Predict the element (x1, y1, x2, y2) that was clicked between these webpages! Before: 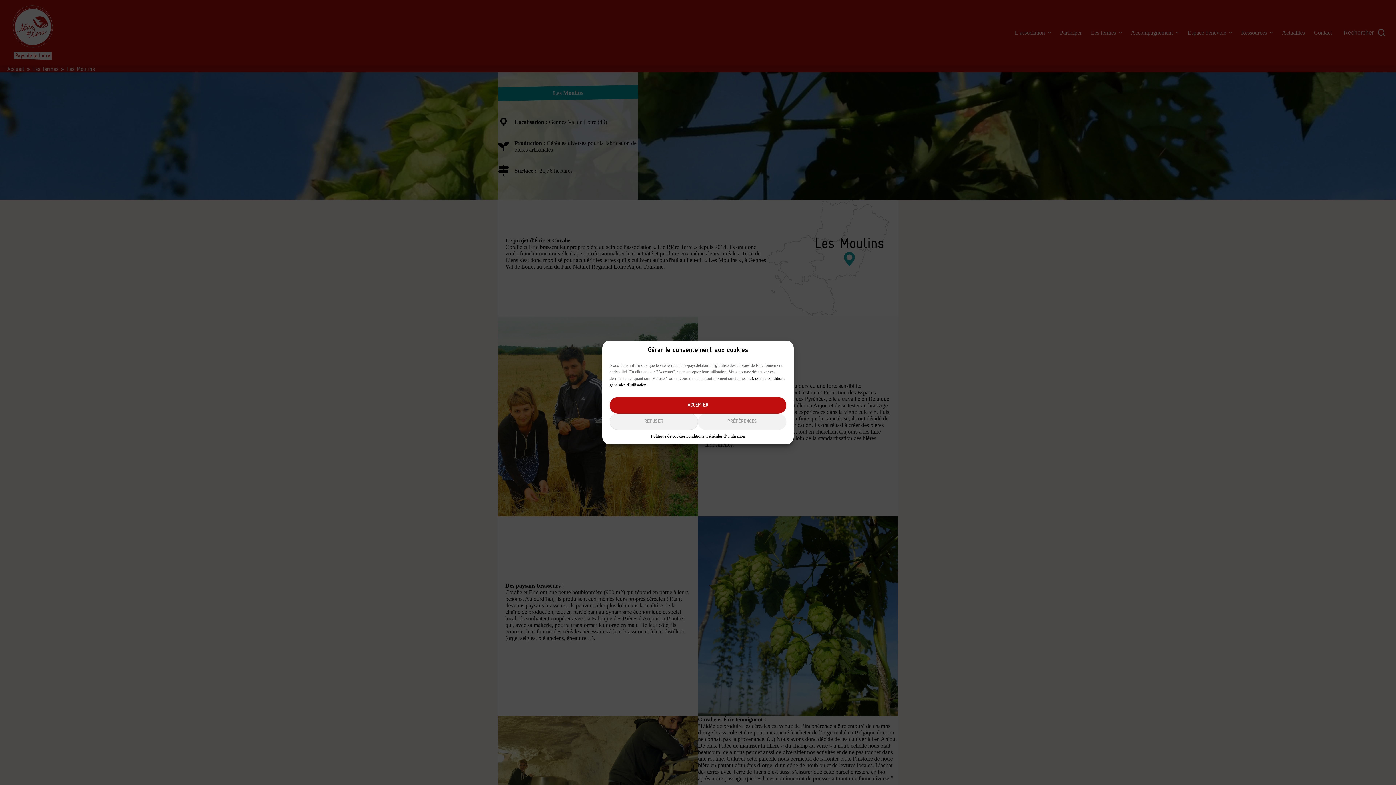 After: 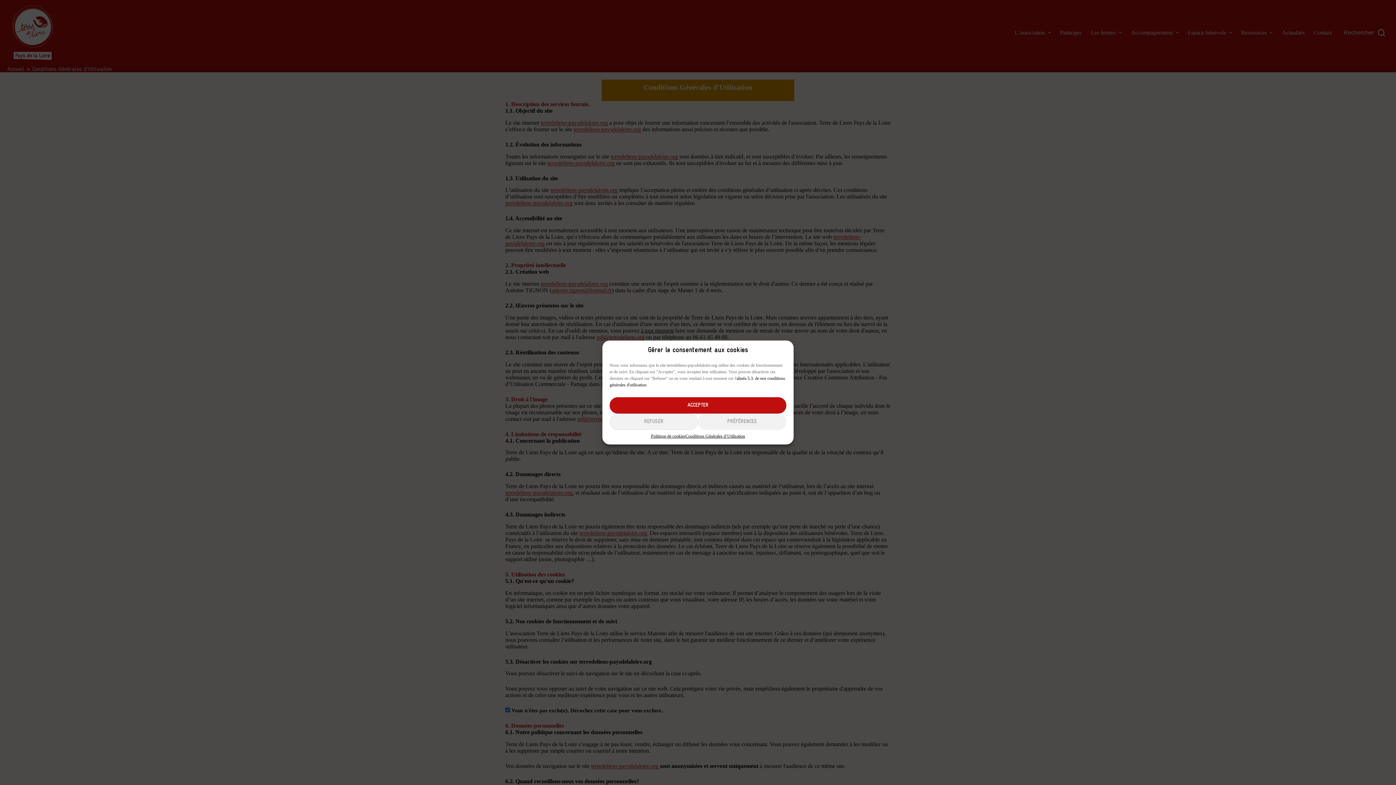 Action: label: Conditions Générales d’Utilisation bbox: (685, 433, 745, 439)